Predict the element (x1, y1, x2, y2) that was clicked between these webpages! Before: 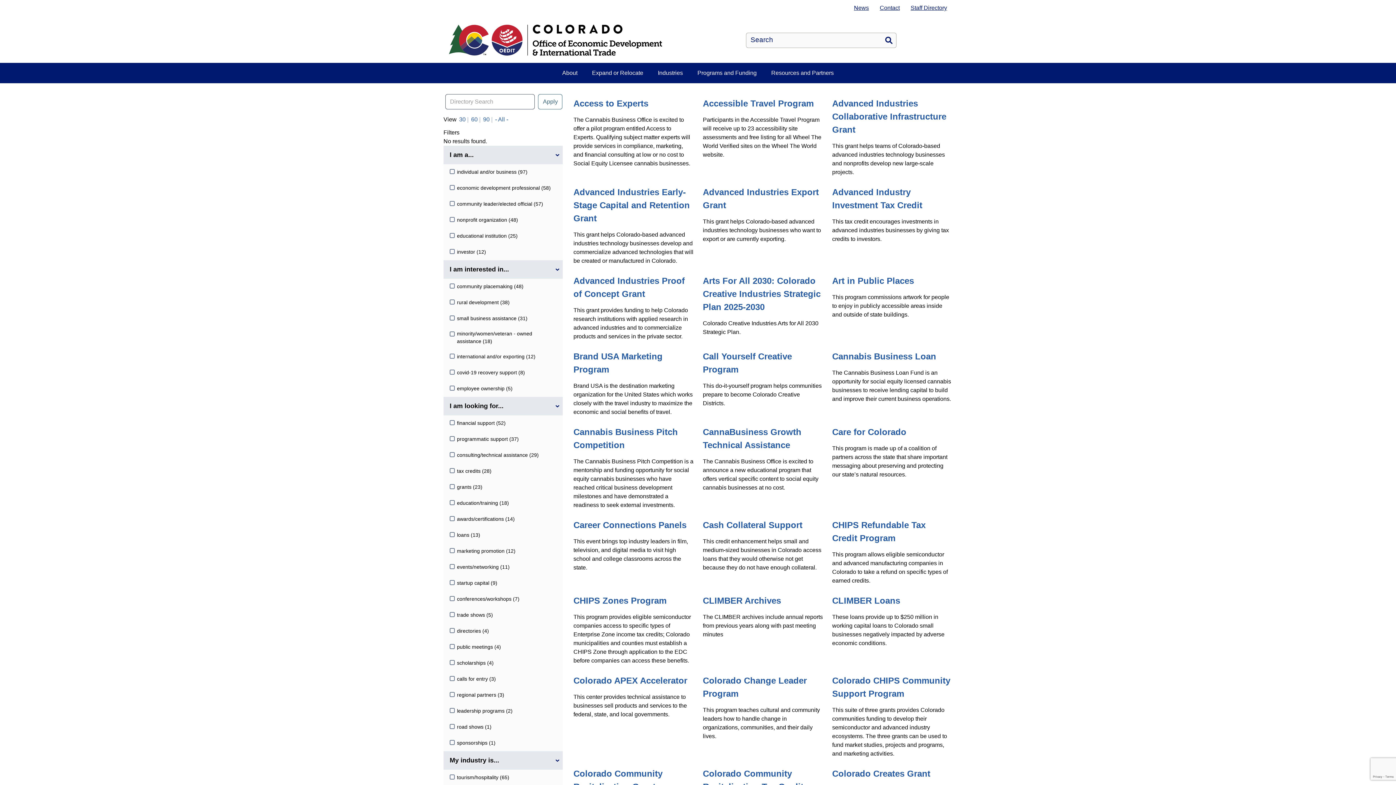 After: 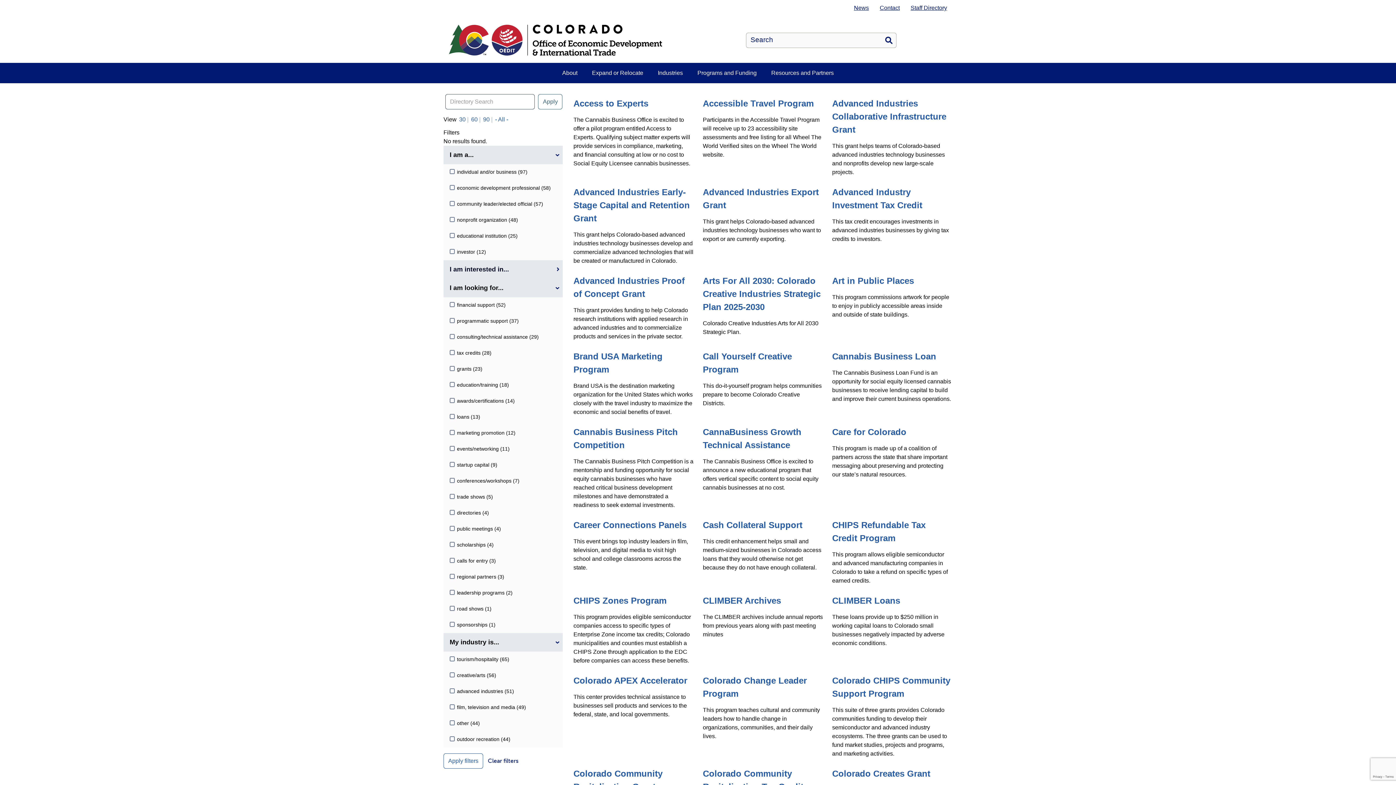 Action: bbox: (443, 260, 562, 278) label: I am interested in...